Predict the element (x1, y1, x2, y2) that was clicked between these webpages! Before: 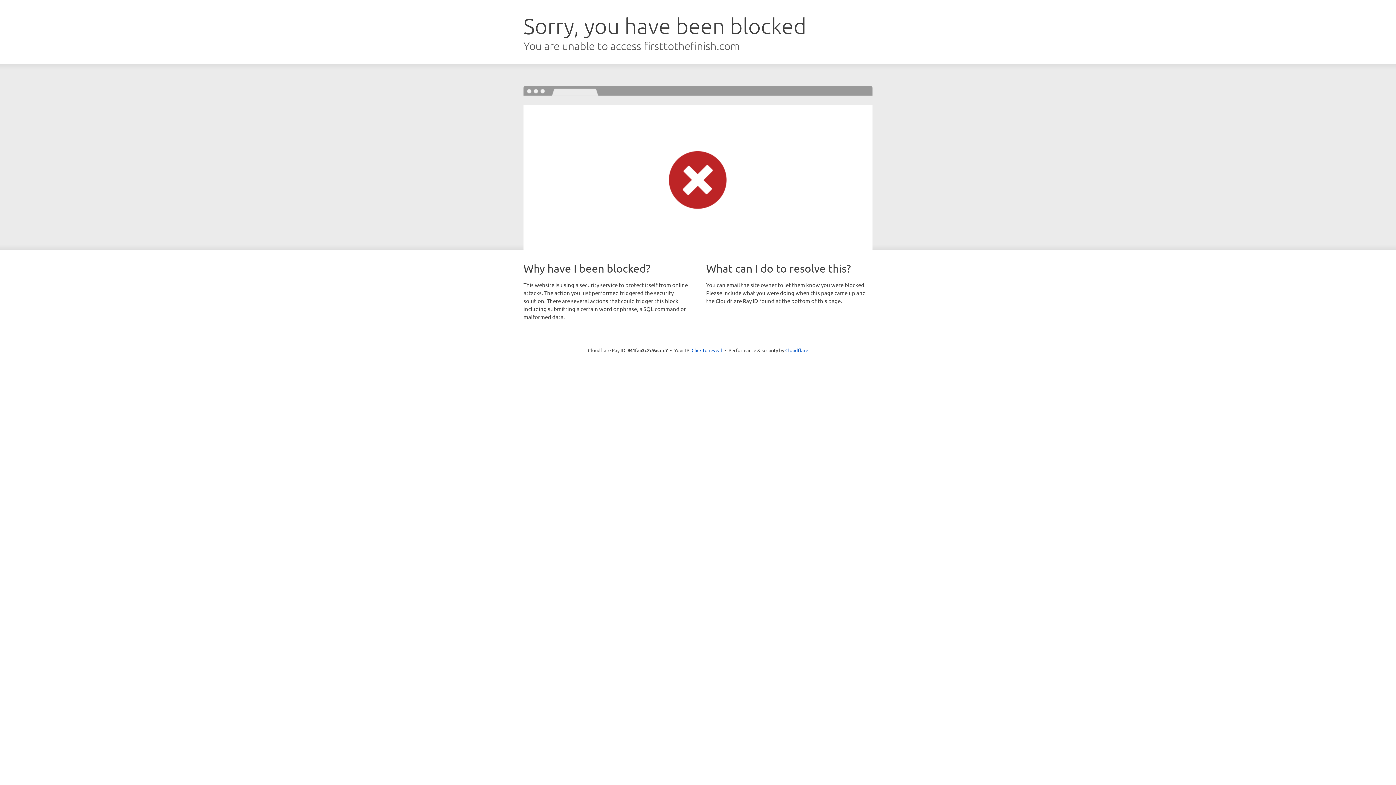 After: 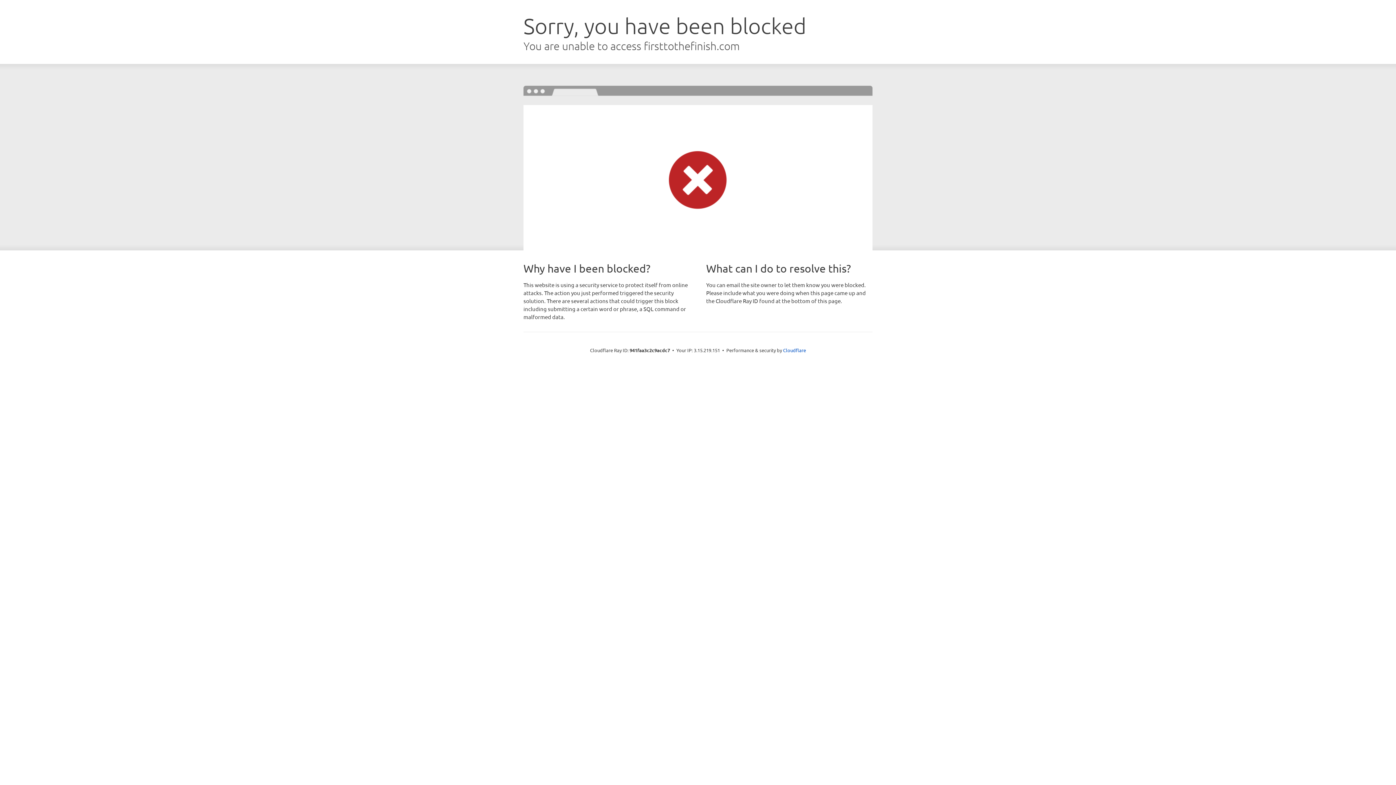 Action: bbox: (691, 346, 722, 353) label: Click to reveal